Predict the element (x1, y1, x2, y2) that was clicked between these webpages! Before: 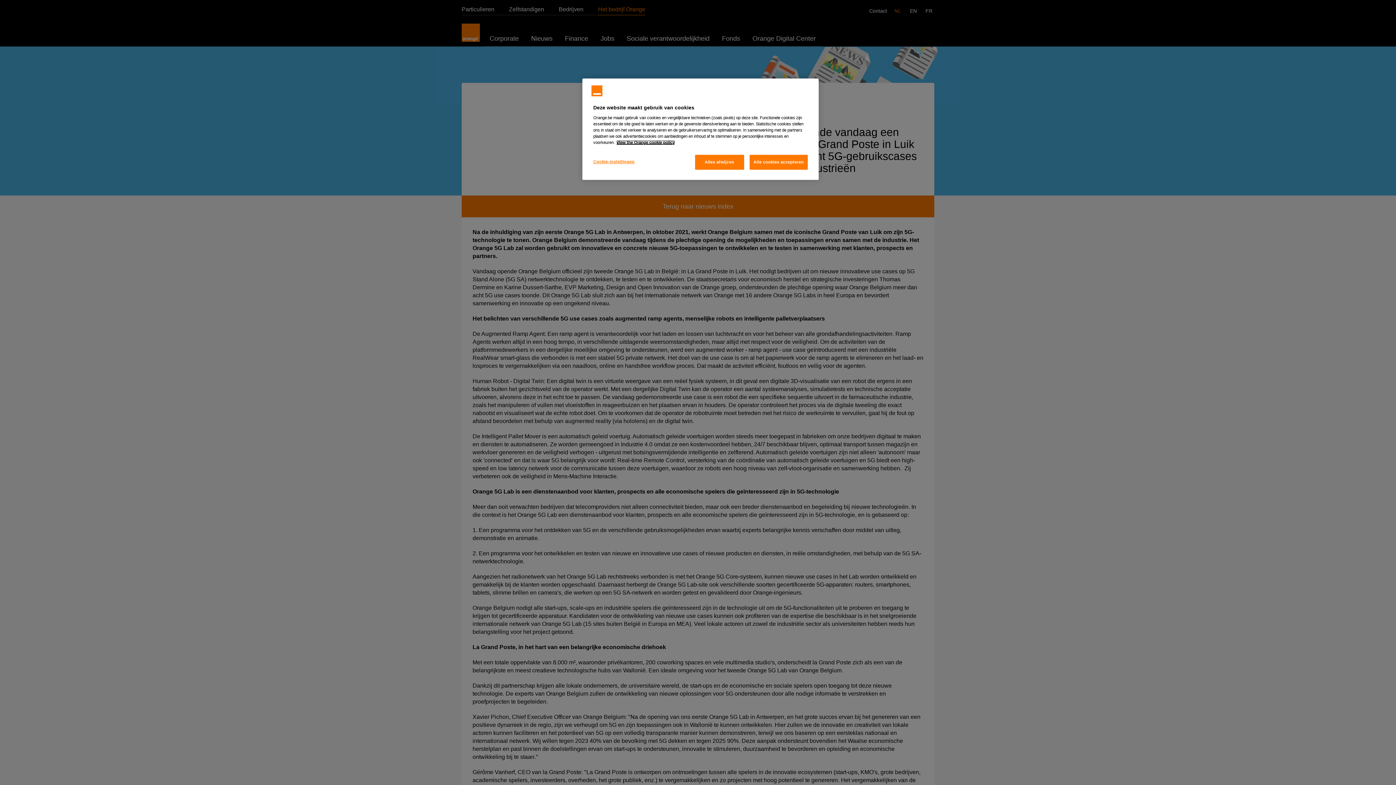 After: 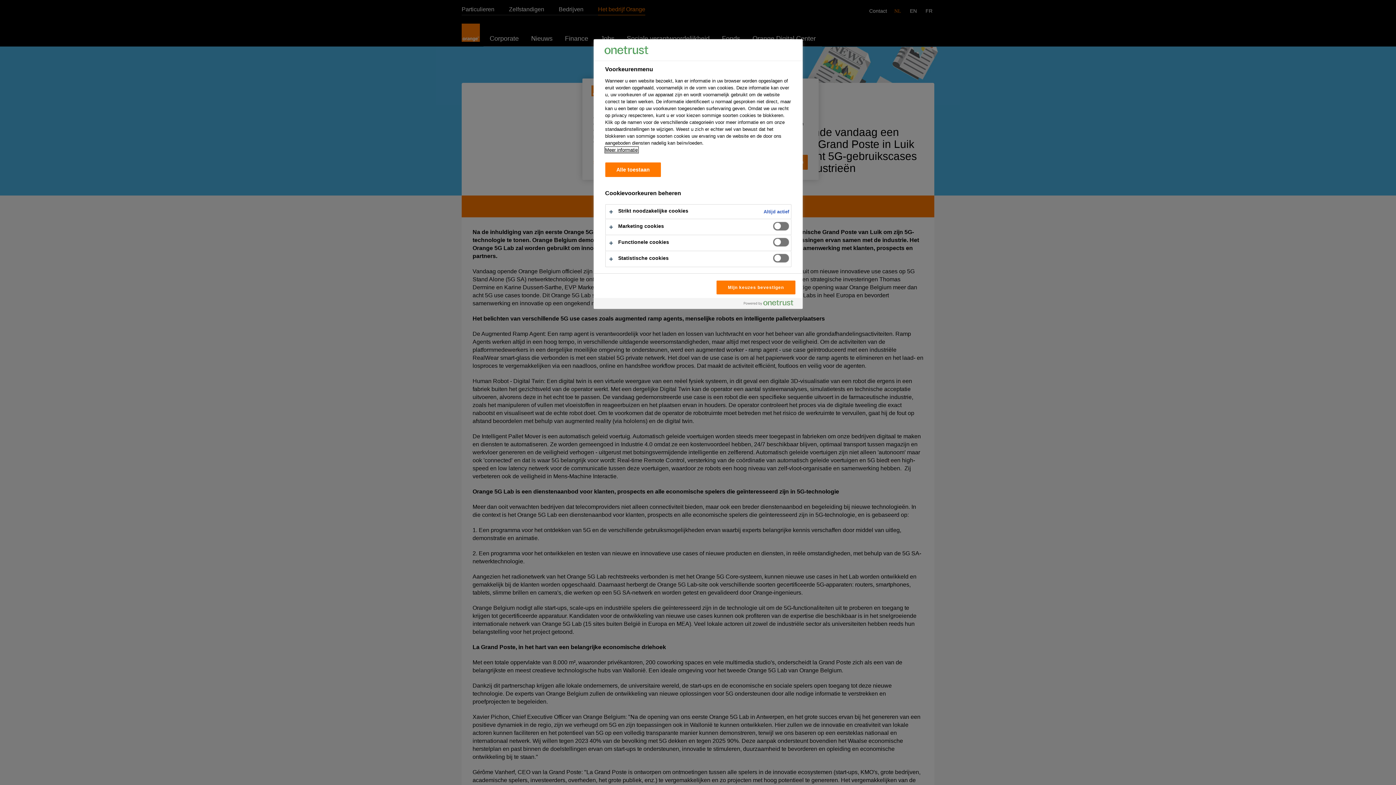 Action: label: Cookie-instellingen bbox: (593, 154, 642, 169)